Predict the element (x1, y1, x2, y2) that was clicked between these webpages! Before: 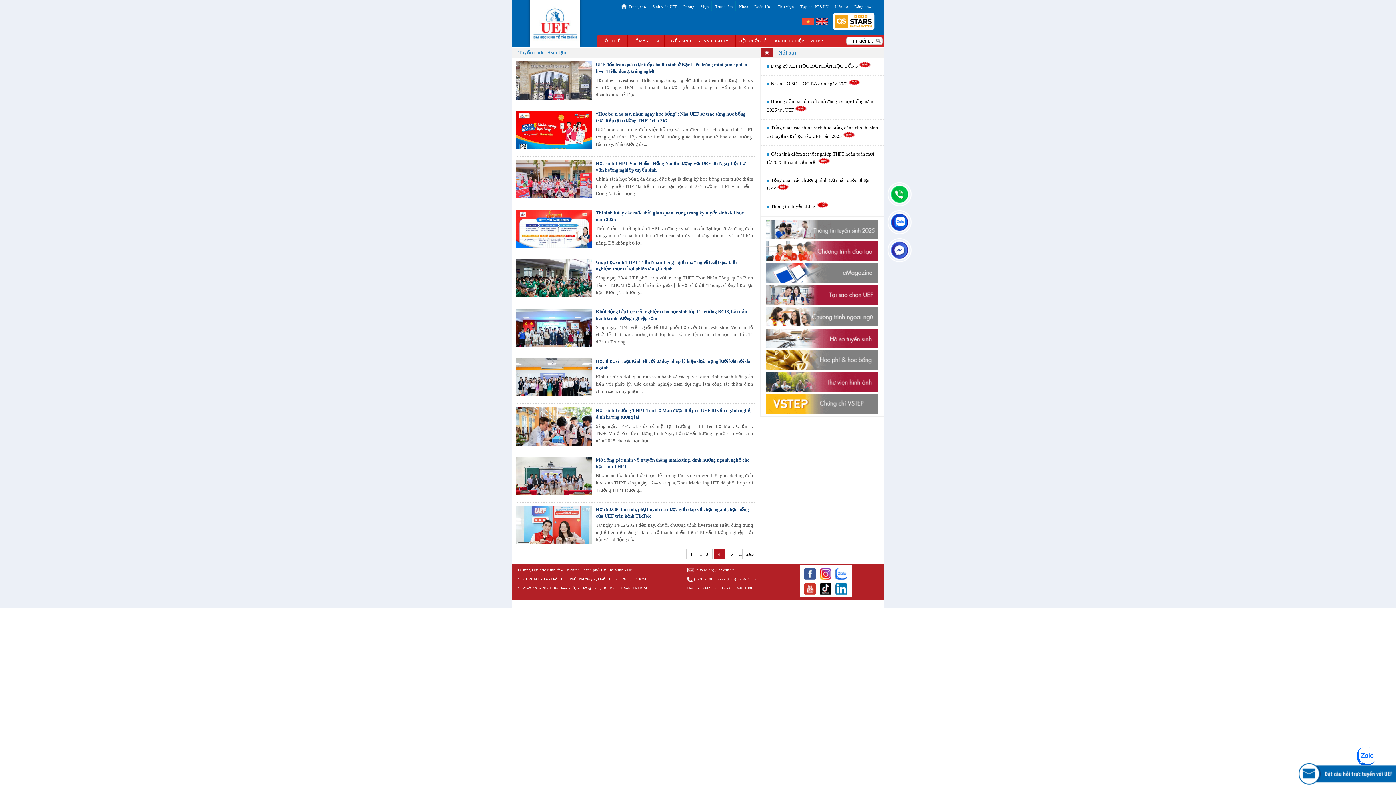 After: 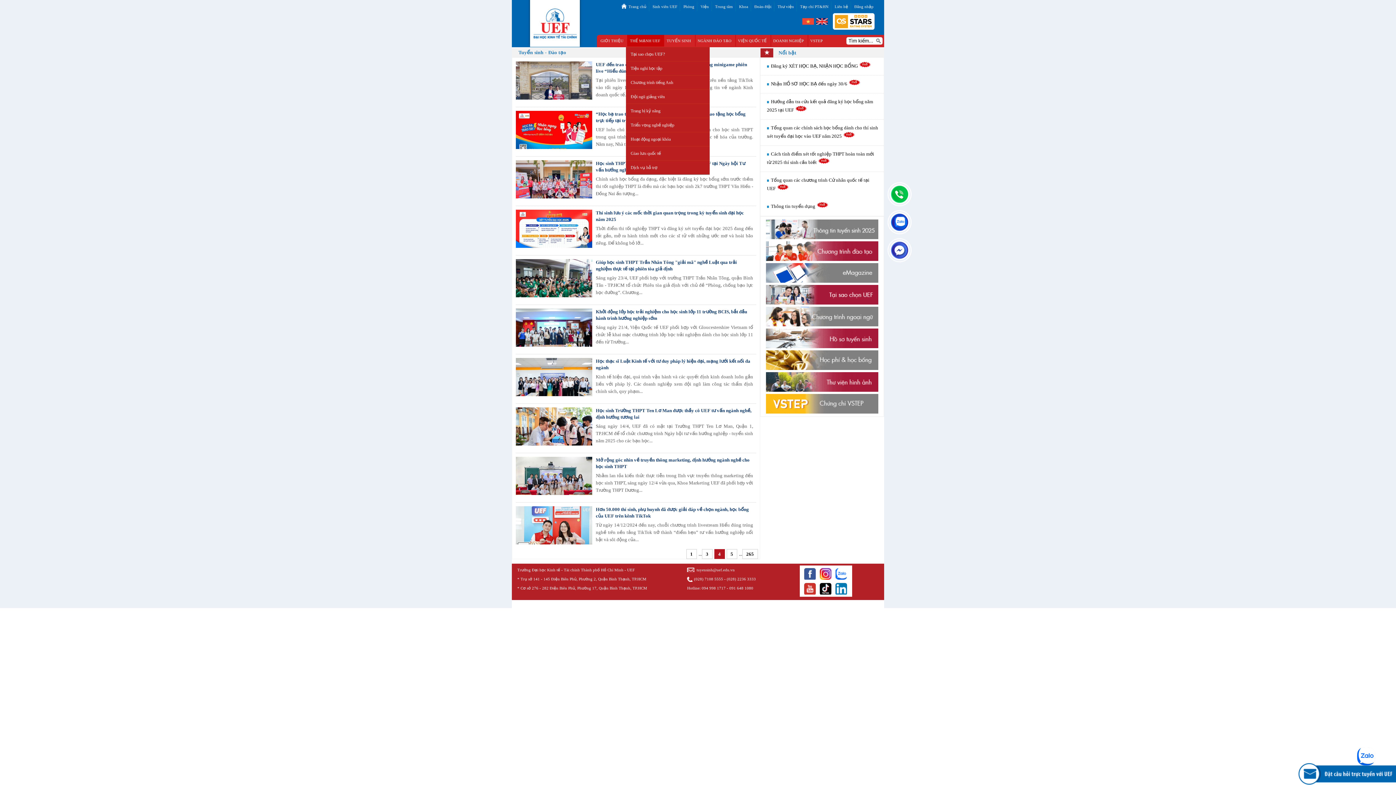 Action: bbox: (628, 35, 662, 43) label: THẾ MẠNH UEF